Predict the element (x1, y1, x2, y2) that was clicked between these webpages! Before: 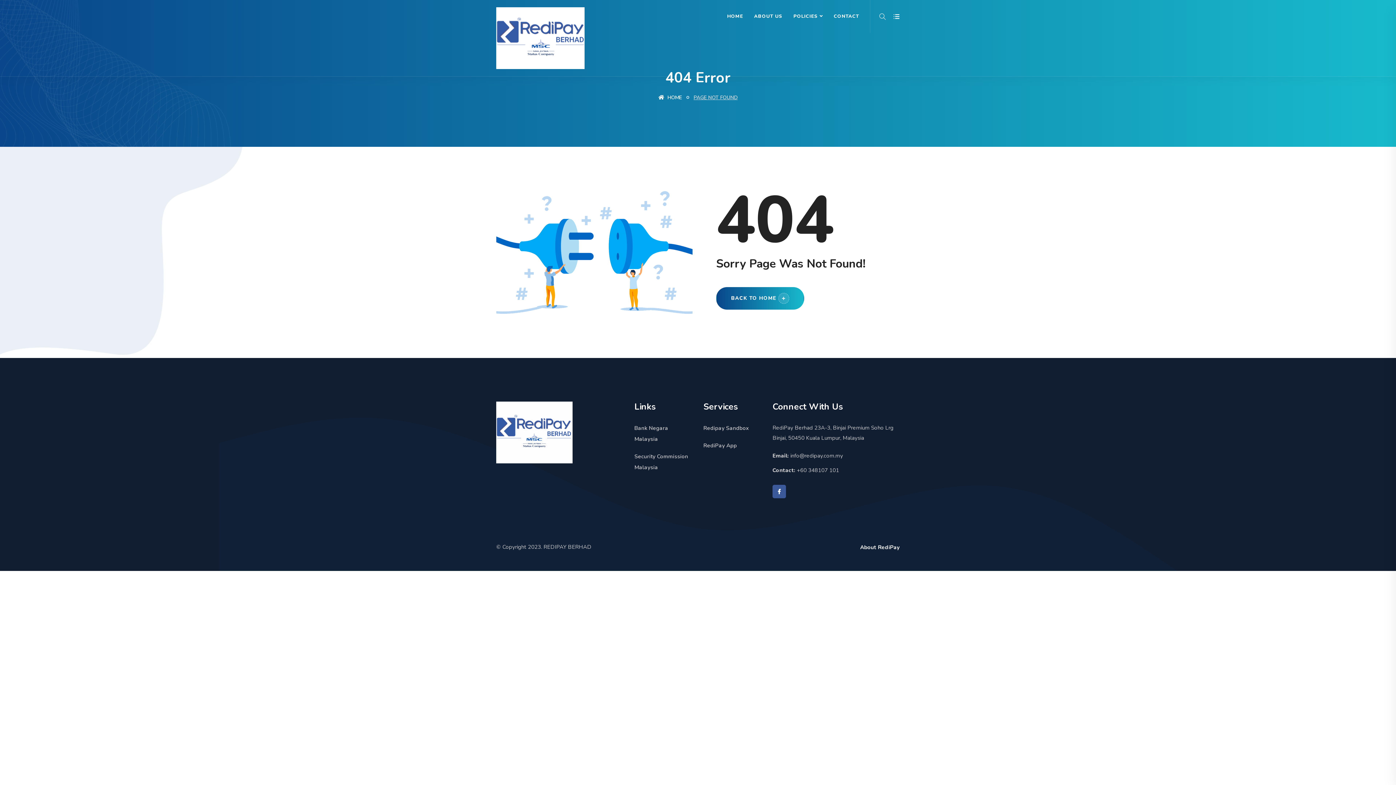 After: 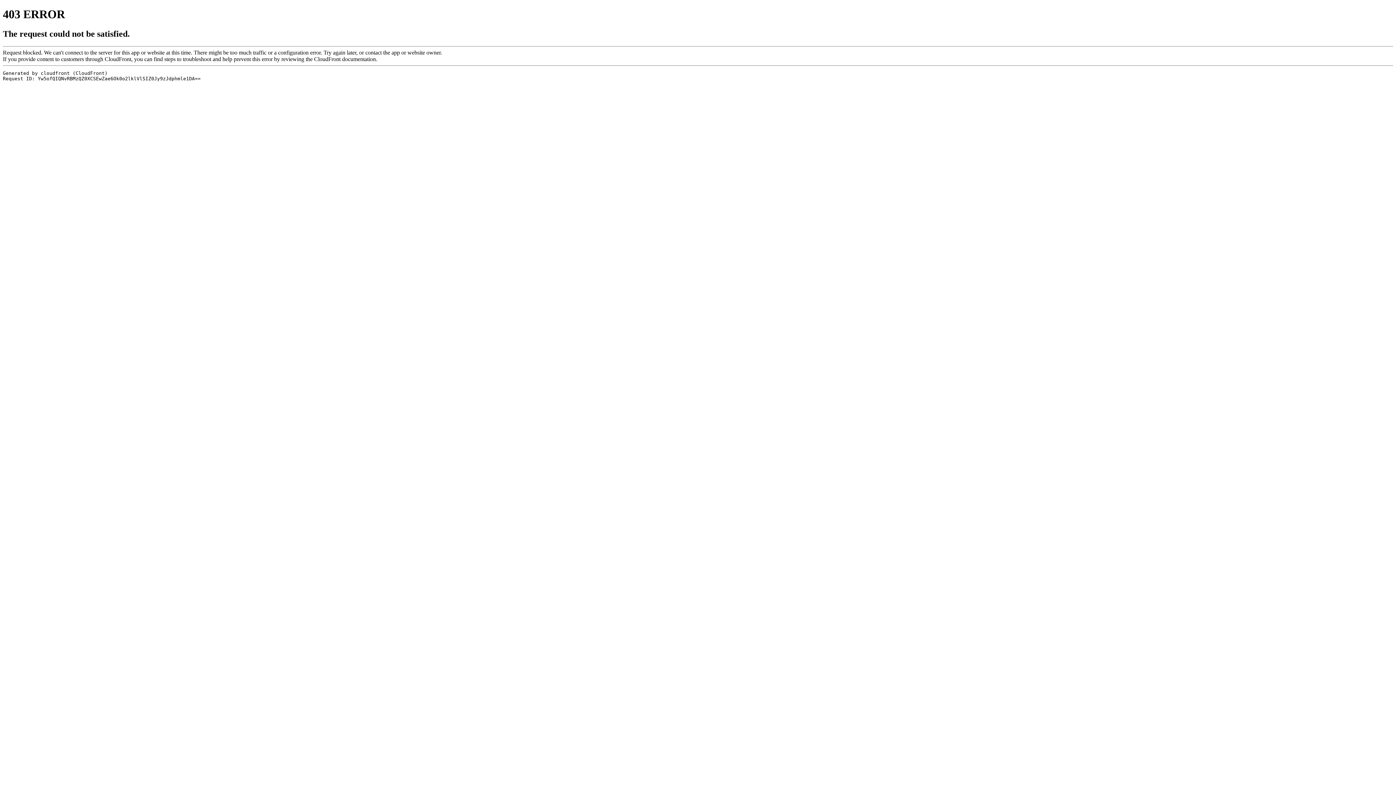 Action: bbox: (634, 423, 692, 444) label: Bank Negara Malaysia